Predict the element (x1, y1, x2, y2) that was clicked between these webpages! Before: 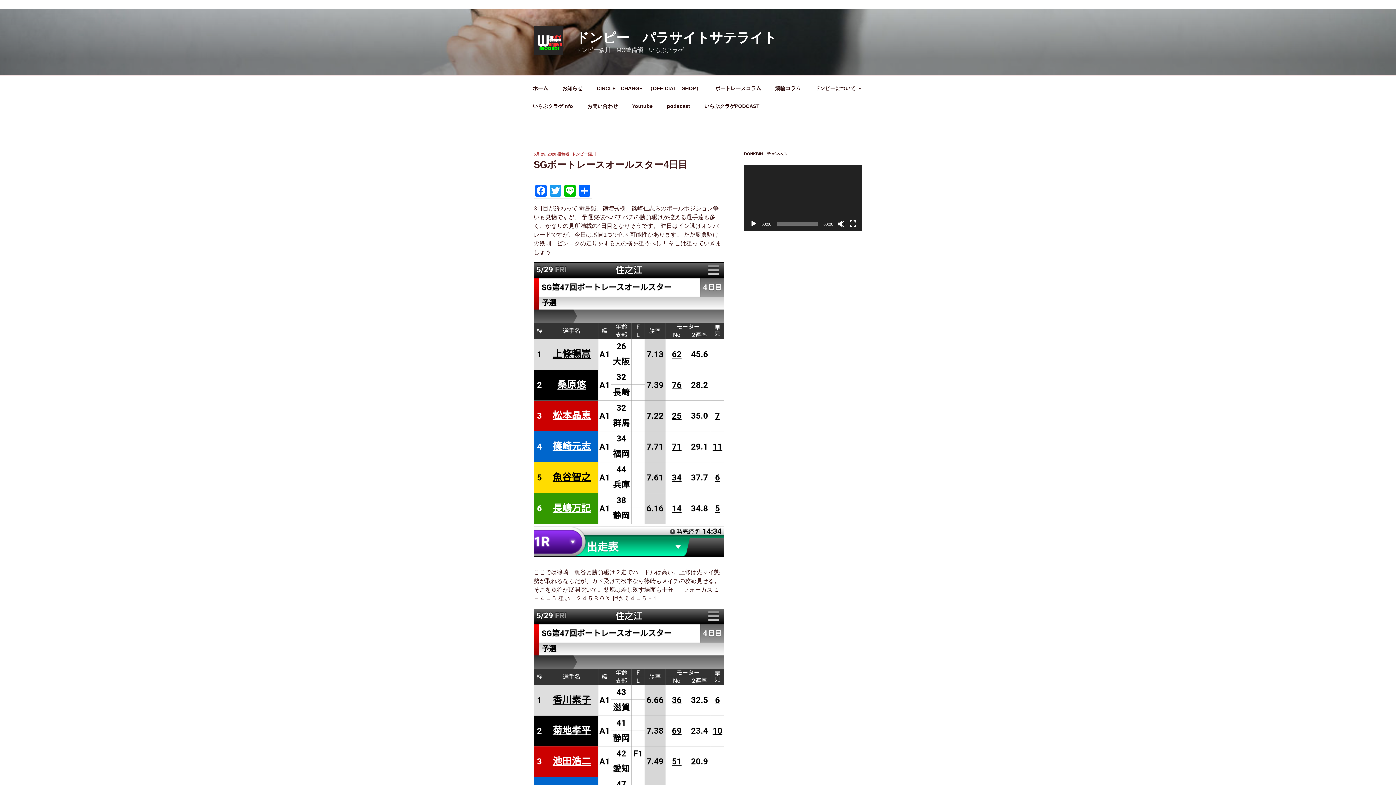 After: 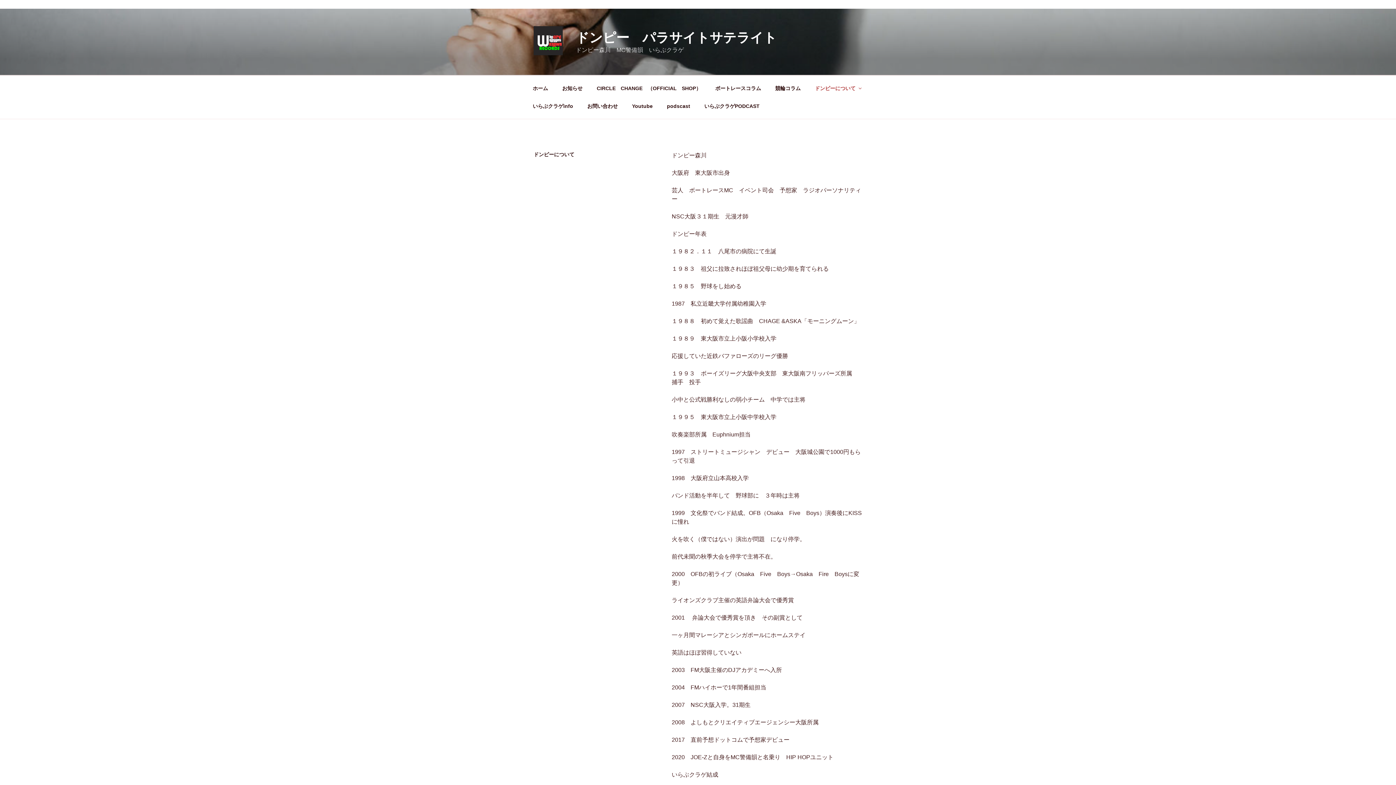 Action: label: ドンピーについて bbox: (808, 79, 867, 97)